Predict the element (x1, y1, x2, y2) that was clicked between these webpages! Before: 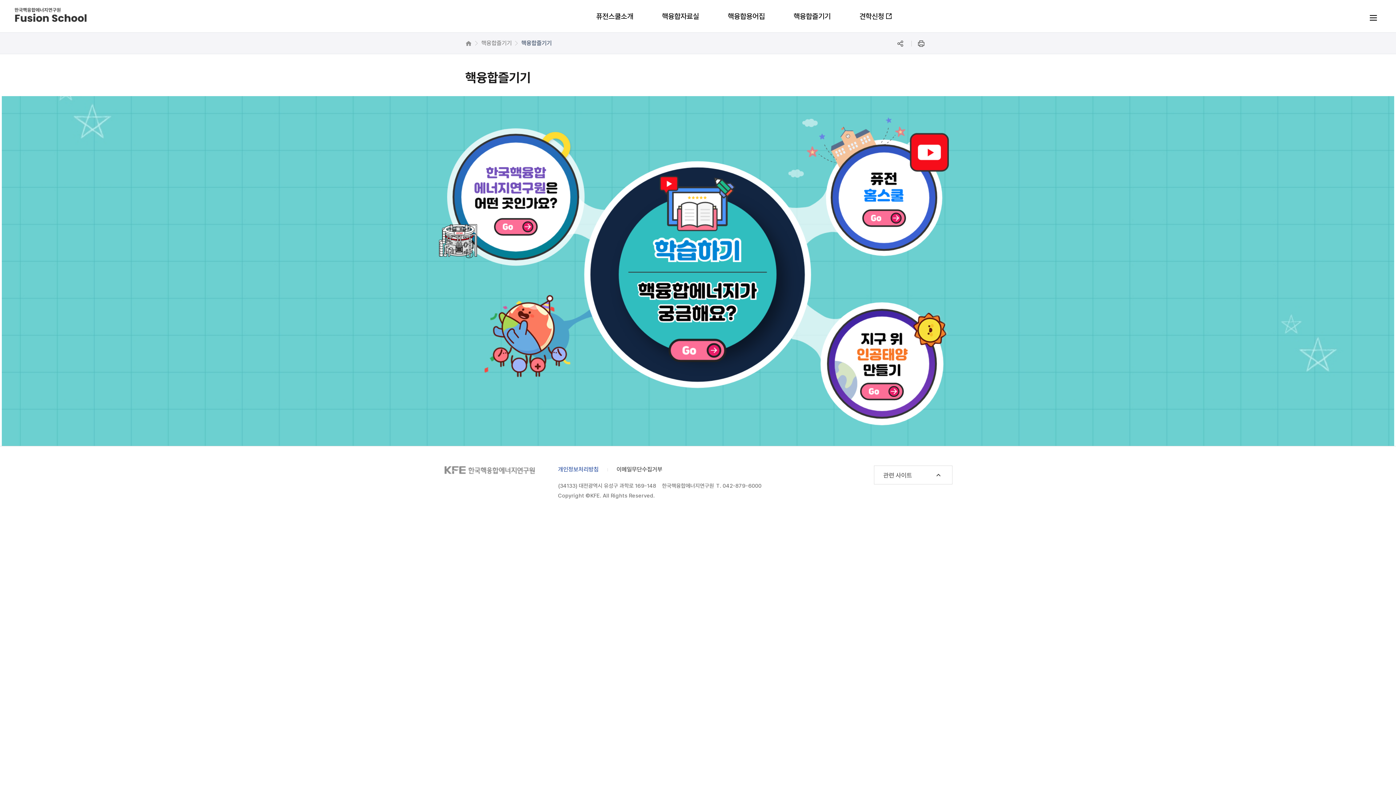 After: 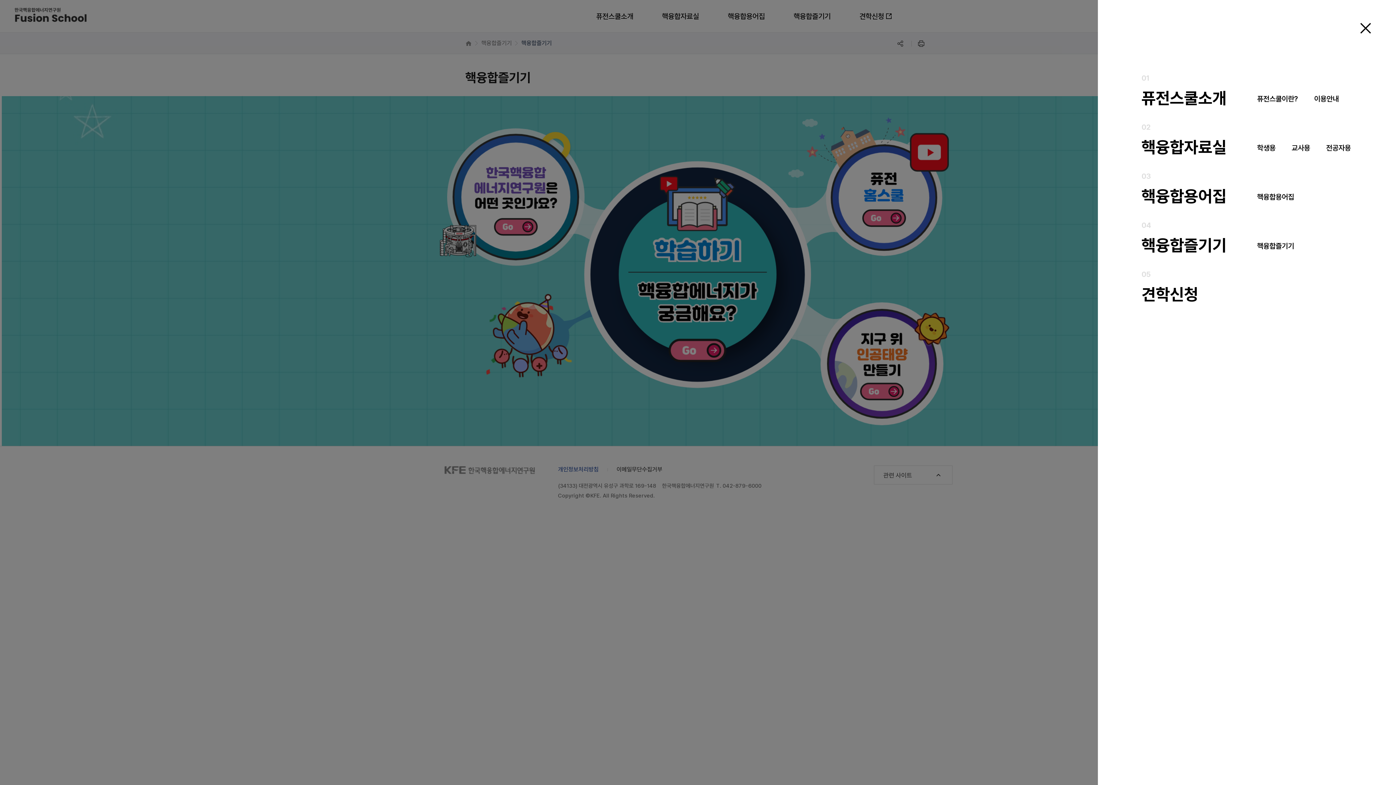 Action: bbox: (1368, 13, 1379, 24) label: 전체메뉴열기